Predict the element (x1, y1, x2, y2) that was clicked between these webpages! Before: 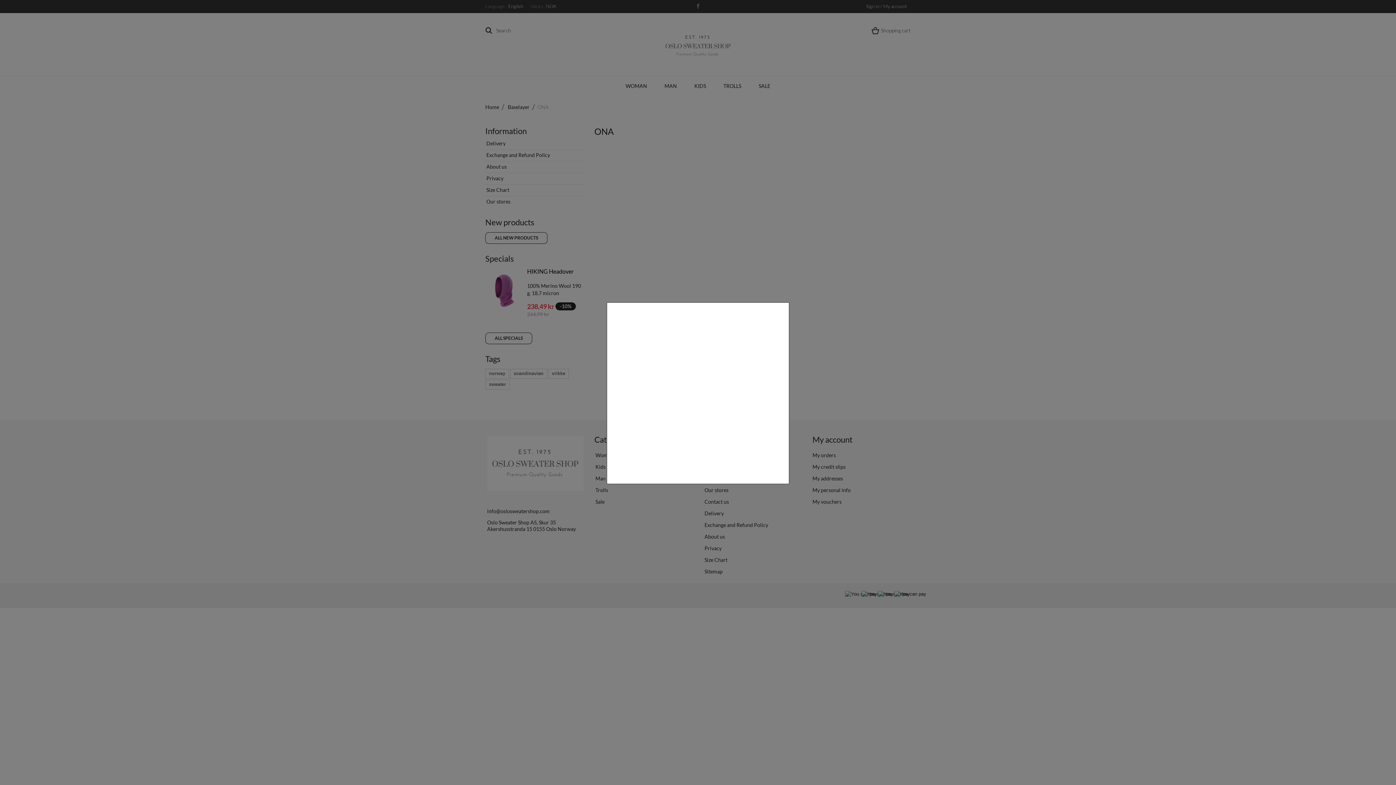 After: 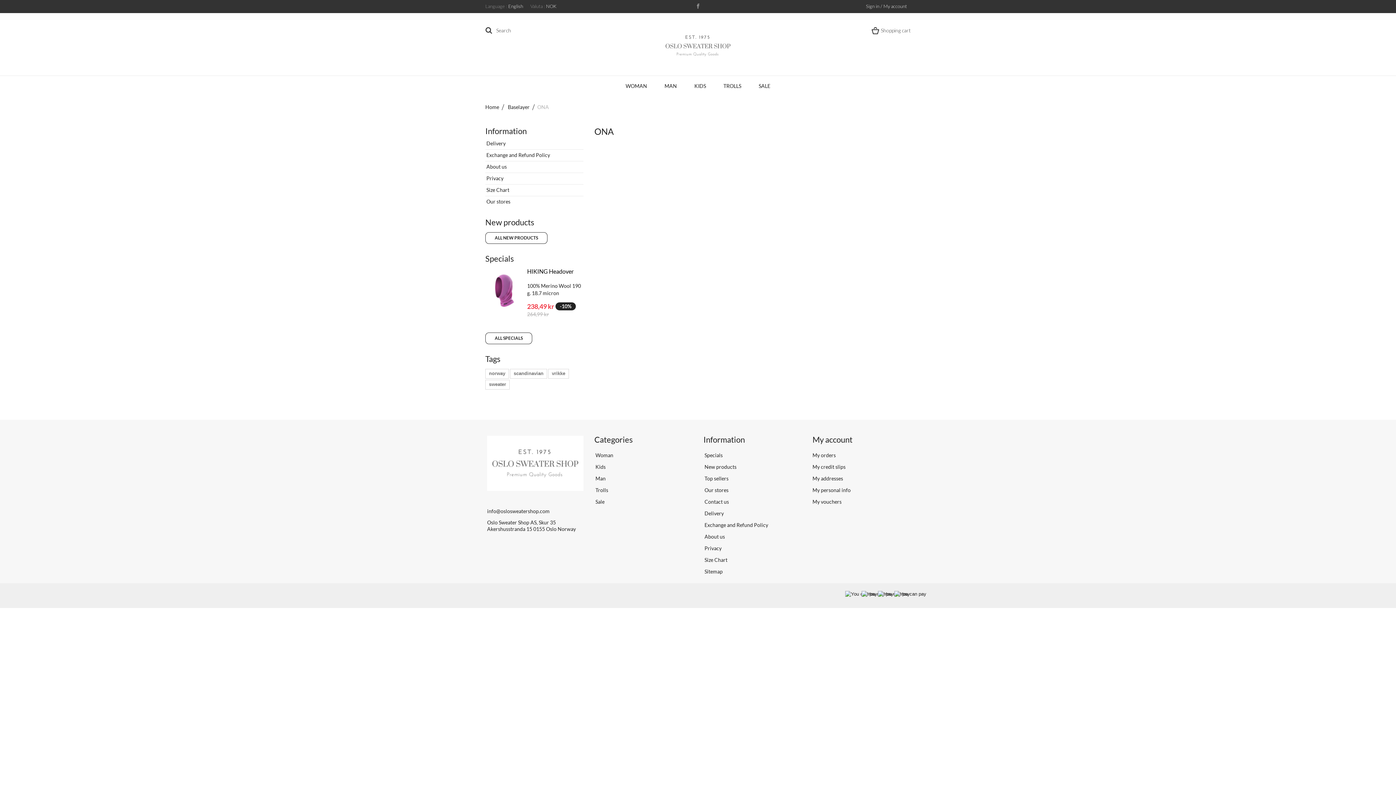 Action: bbox: (783, 485, 789, 490)